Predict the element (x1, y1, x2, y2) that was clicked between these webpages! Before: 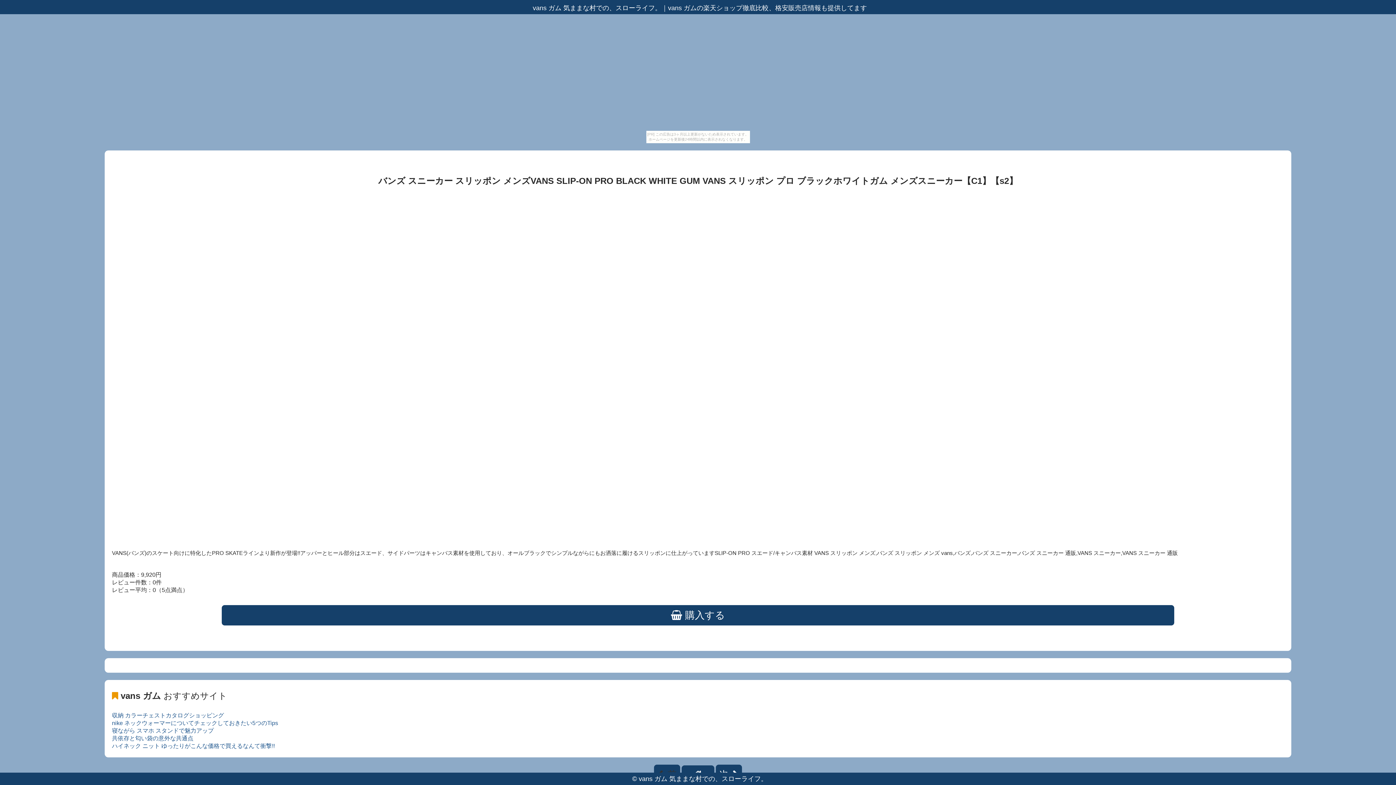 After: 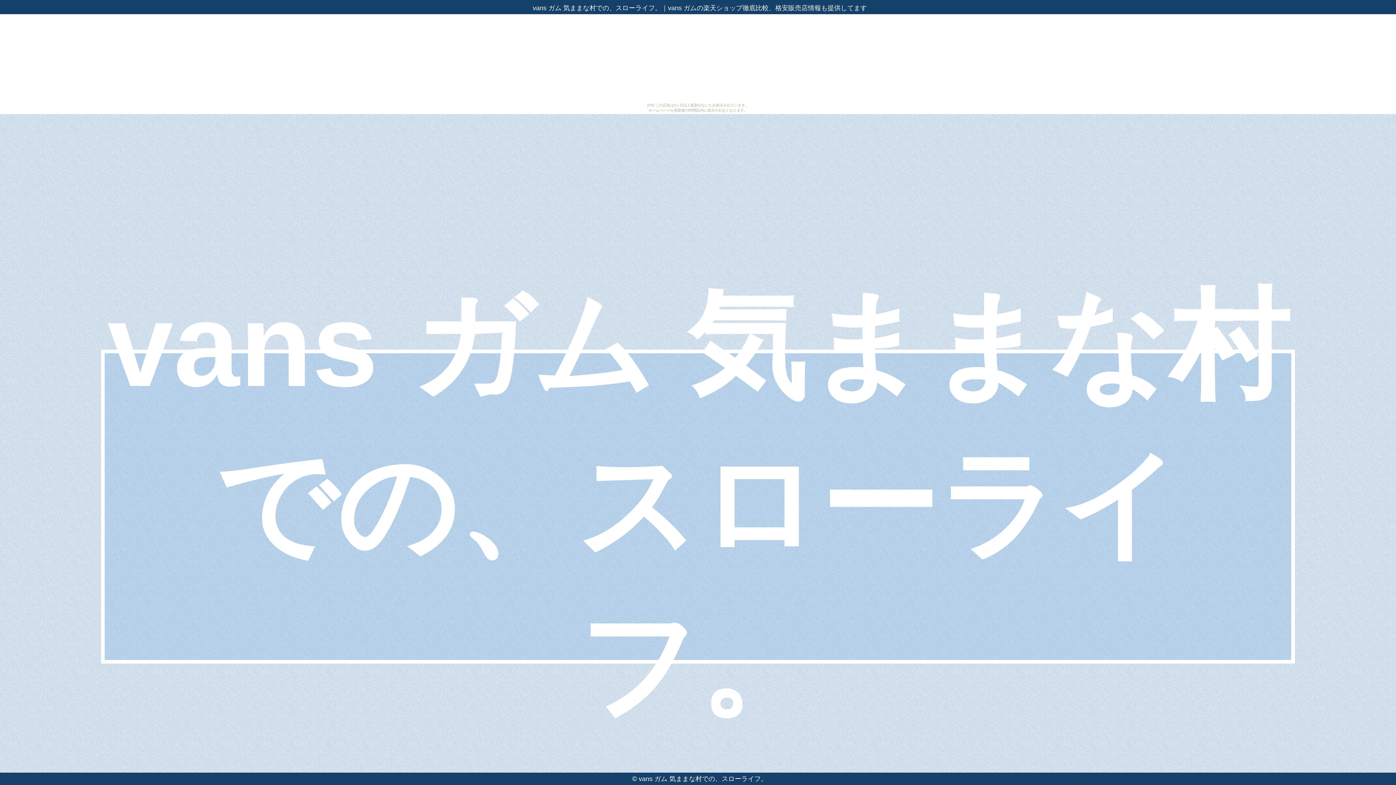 Action: label: vans ガム 気ままな村での、スローライフ。 bbox: (638, 775, 767, 782)